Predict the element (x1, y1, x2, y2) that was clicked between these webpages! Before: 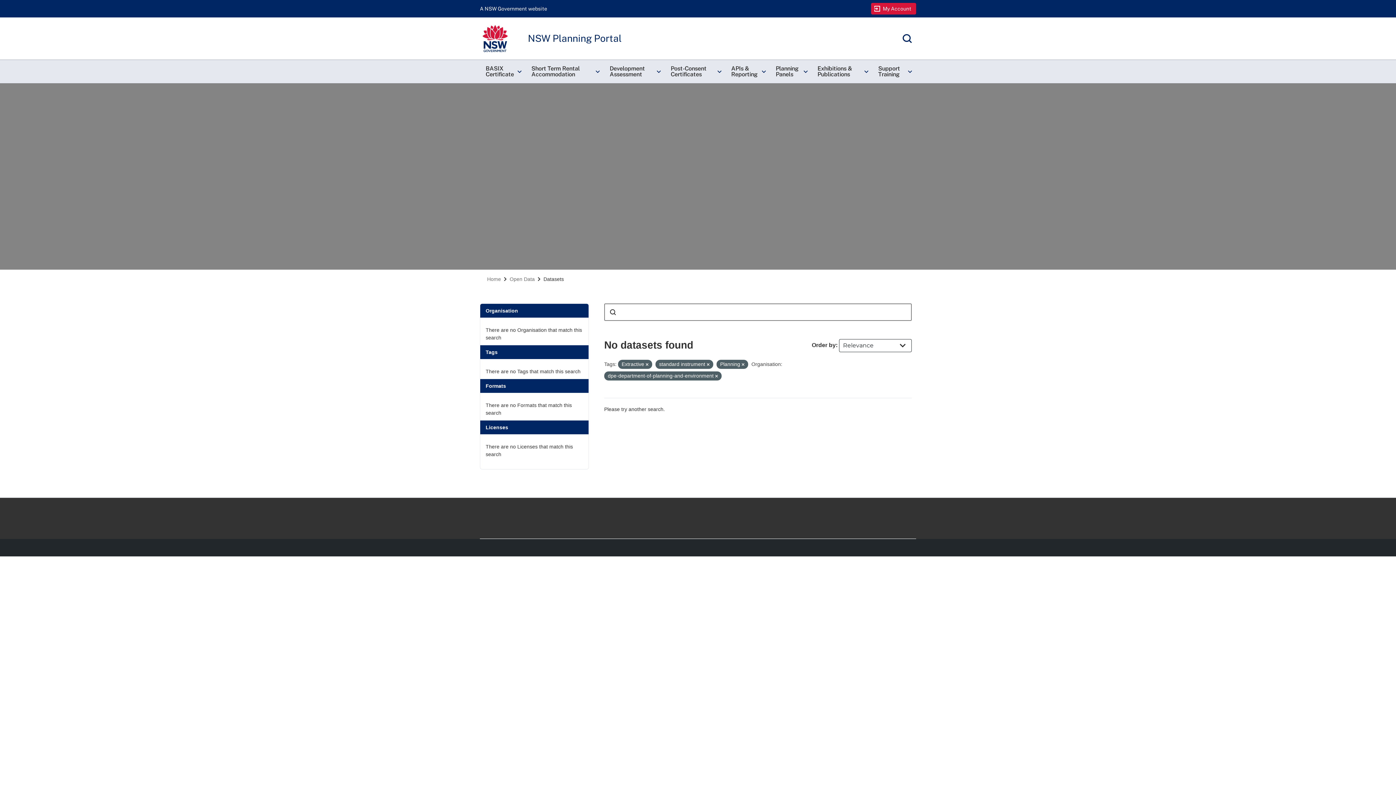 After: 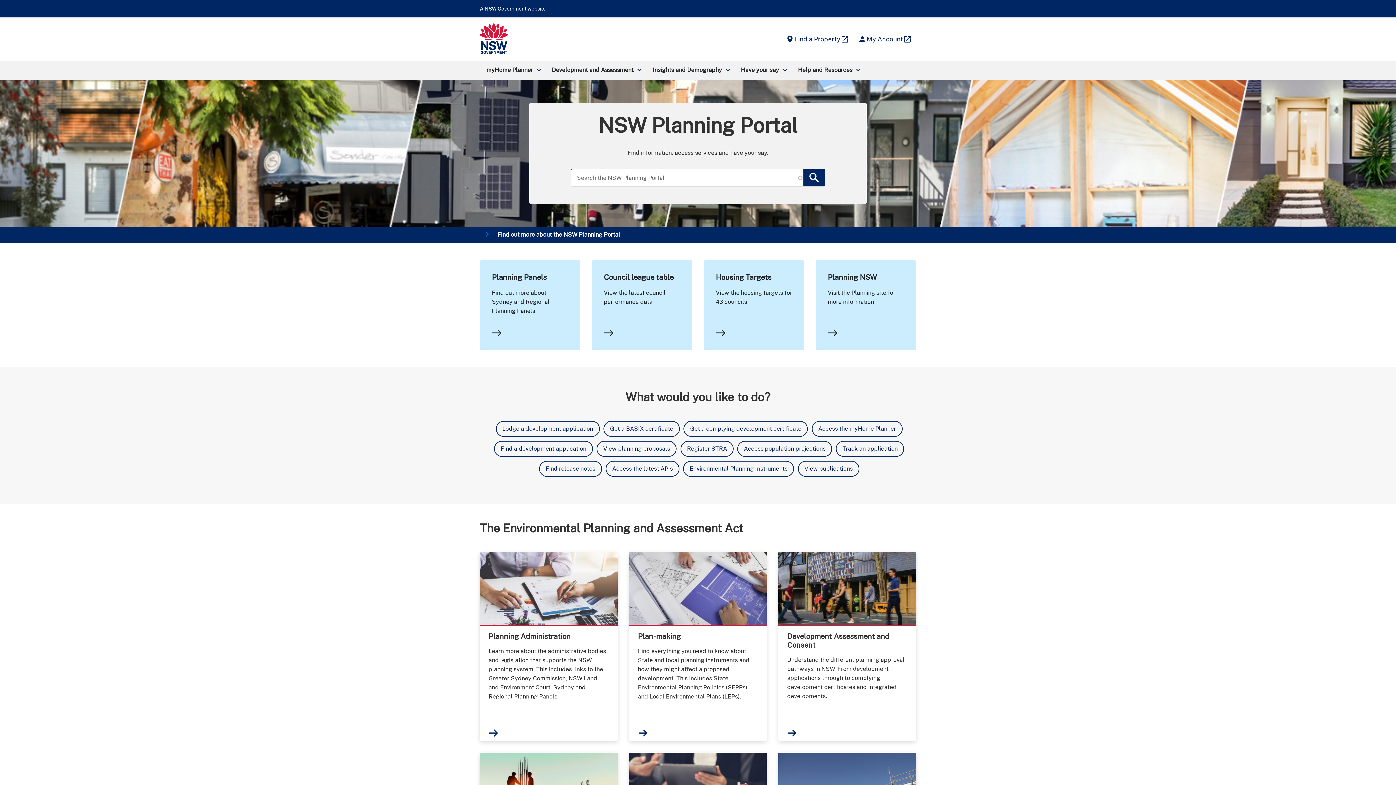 Action: label: NSW Government
NSW Planning Portal bbox: (480, 23, 621, 53)